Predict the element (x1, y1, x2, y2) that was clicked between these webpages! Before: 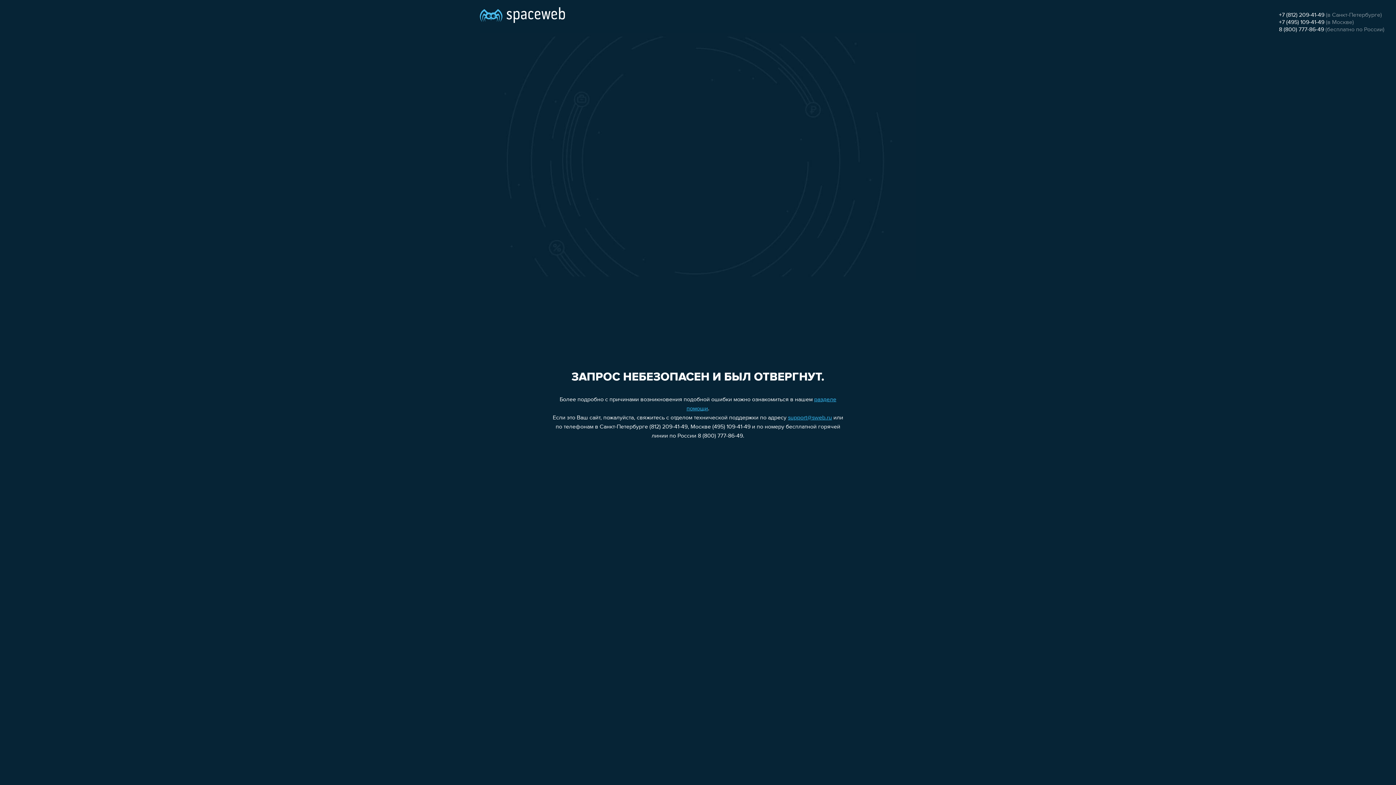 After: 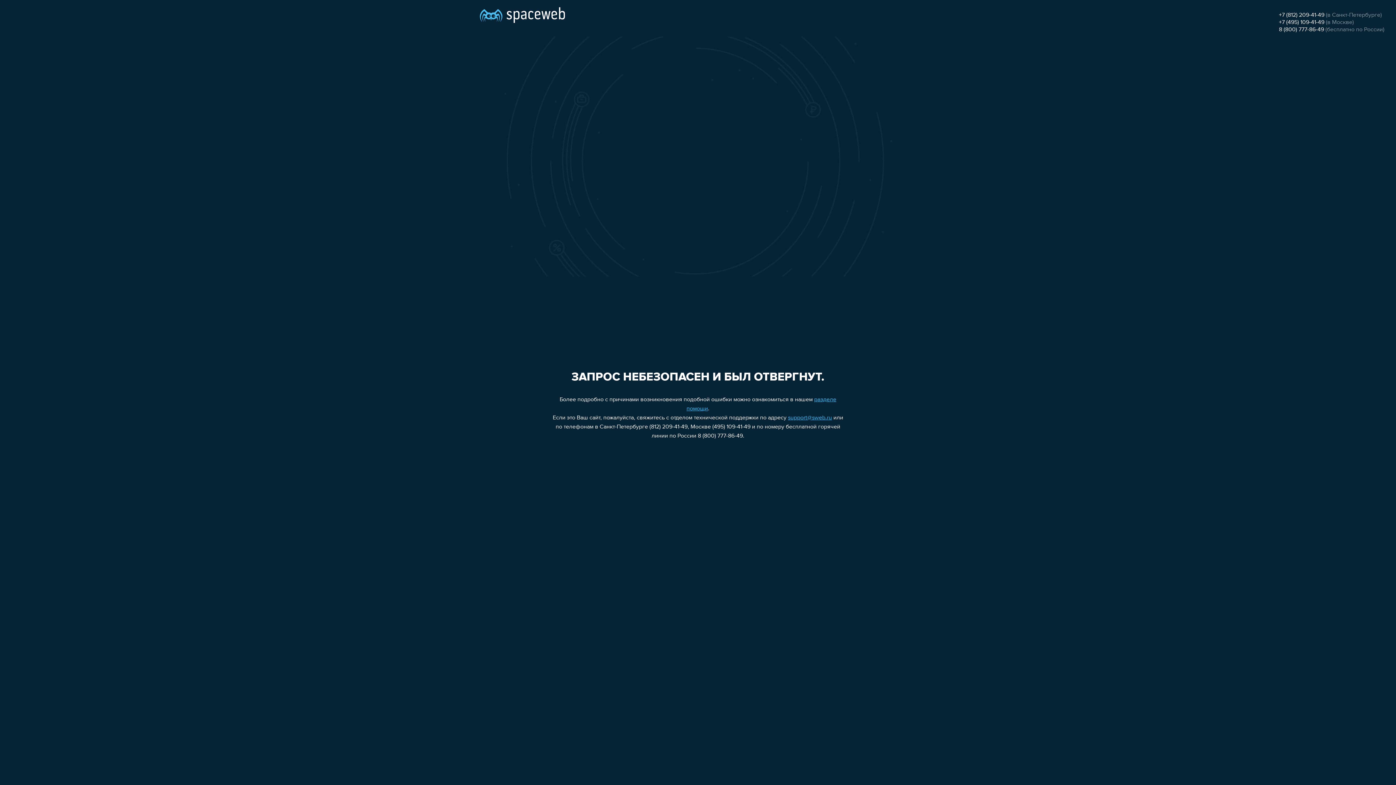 Action: bbox: (1279, 19, 1324, 25) label: +7 (495) 109-41-49